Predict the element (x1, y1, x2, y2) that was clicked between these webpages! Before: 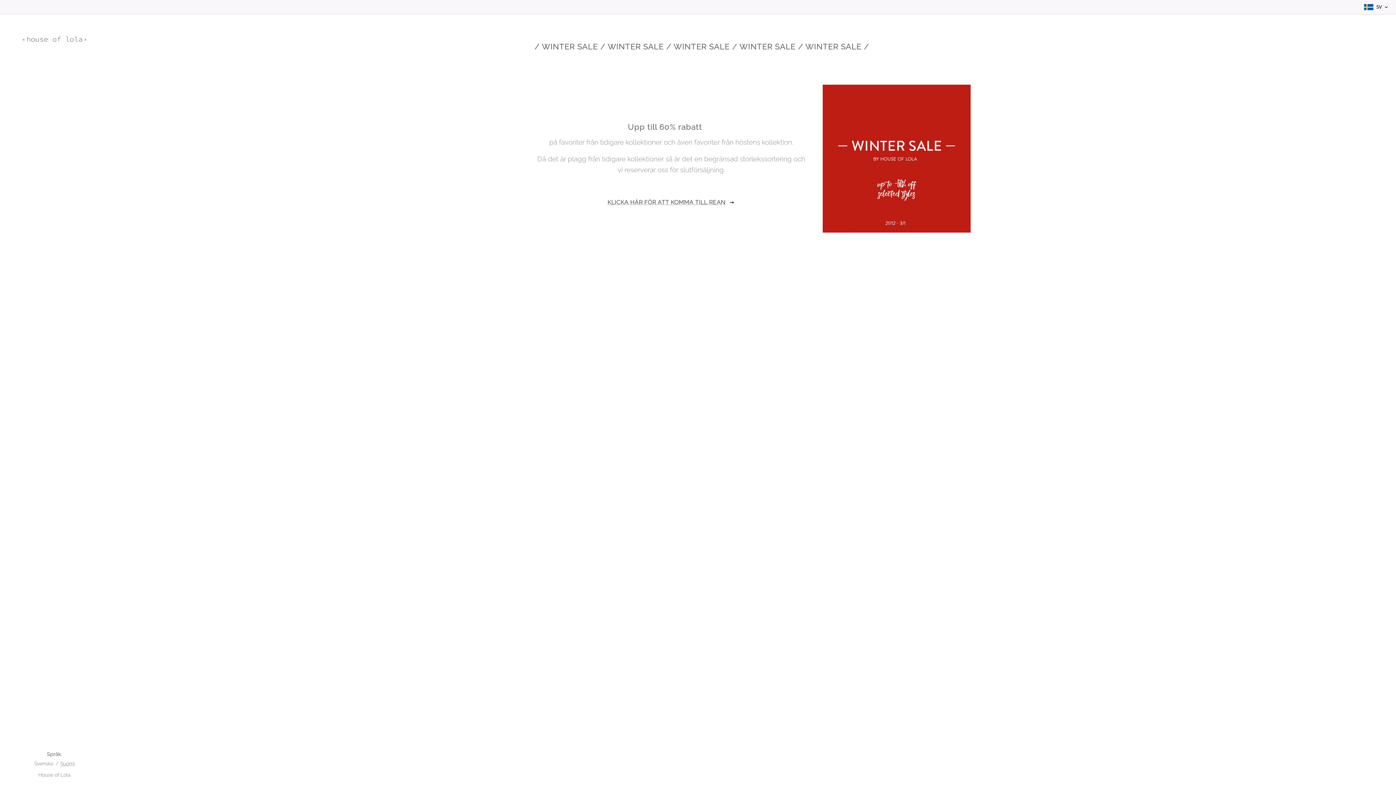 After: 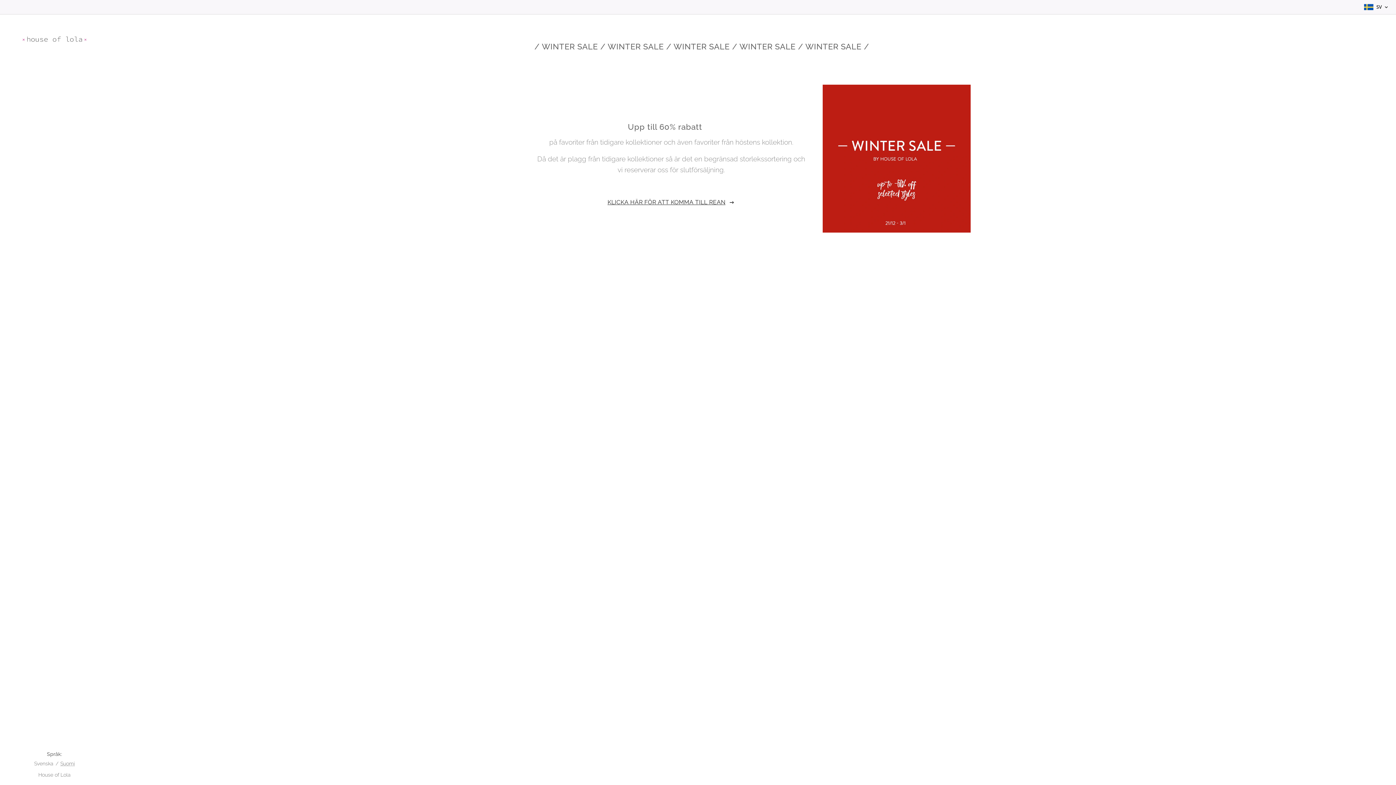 Action: label: KLICKA HÄR FÖR ATT KOMMA TILL REAN  bbox: (607, 197, 735, 207)